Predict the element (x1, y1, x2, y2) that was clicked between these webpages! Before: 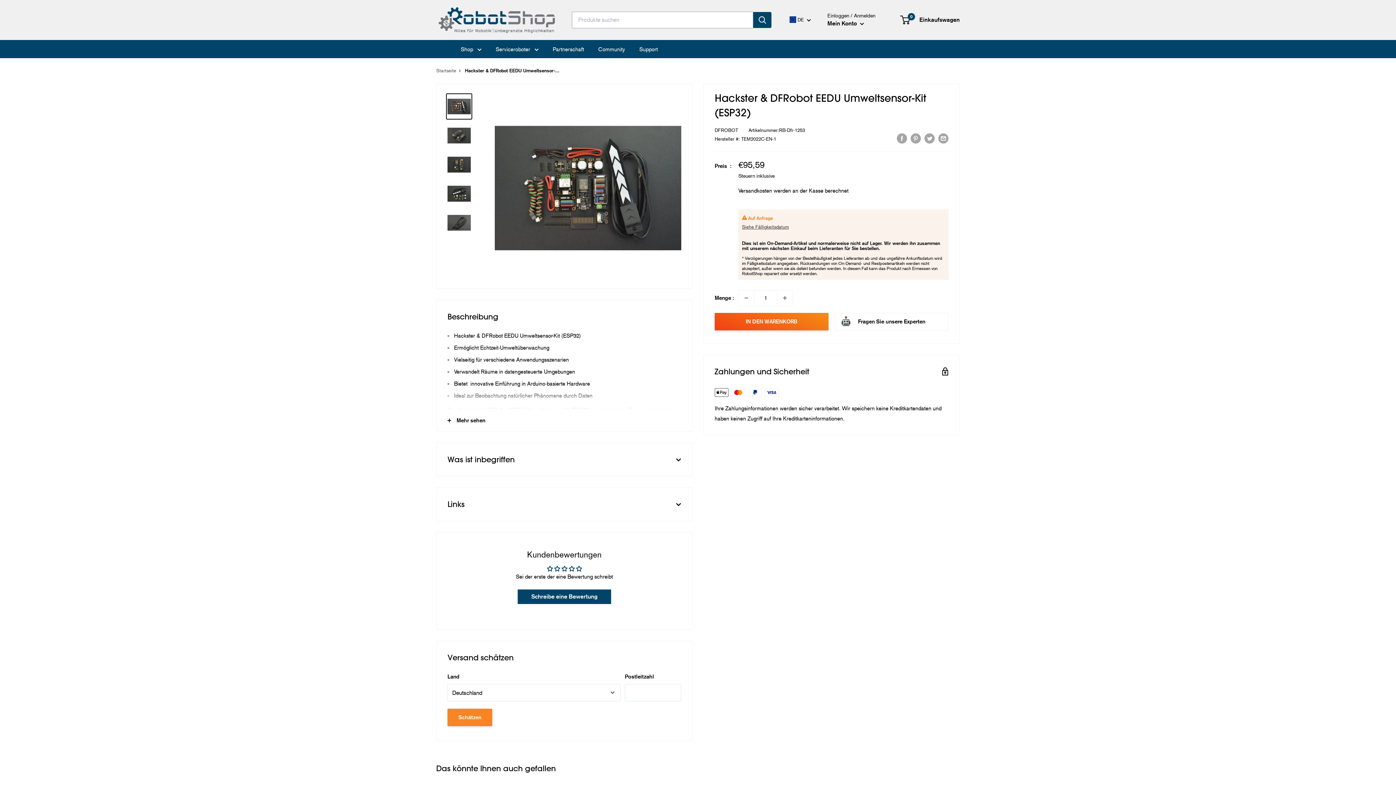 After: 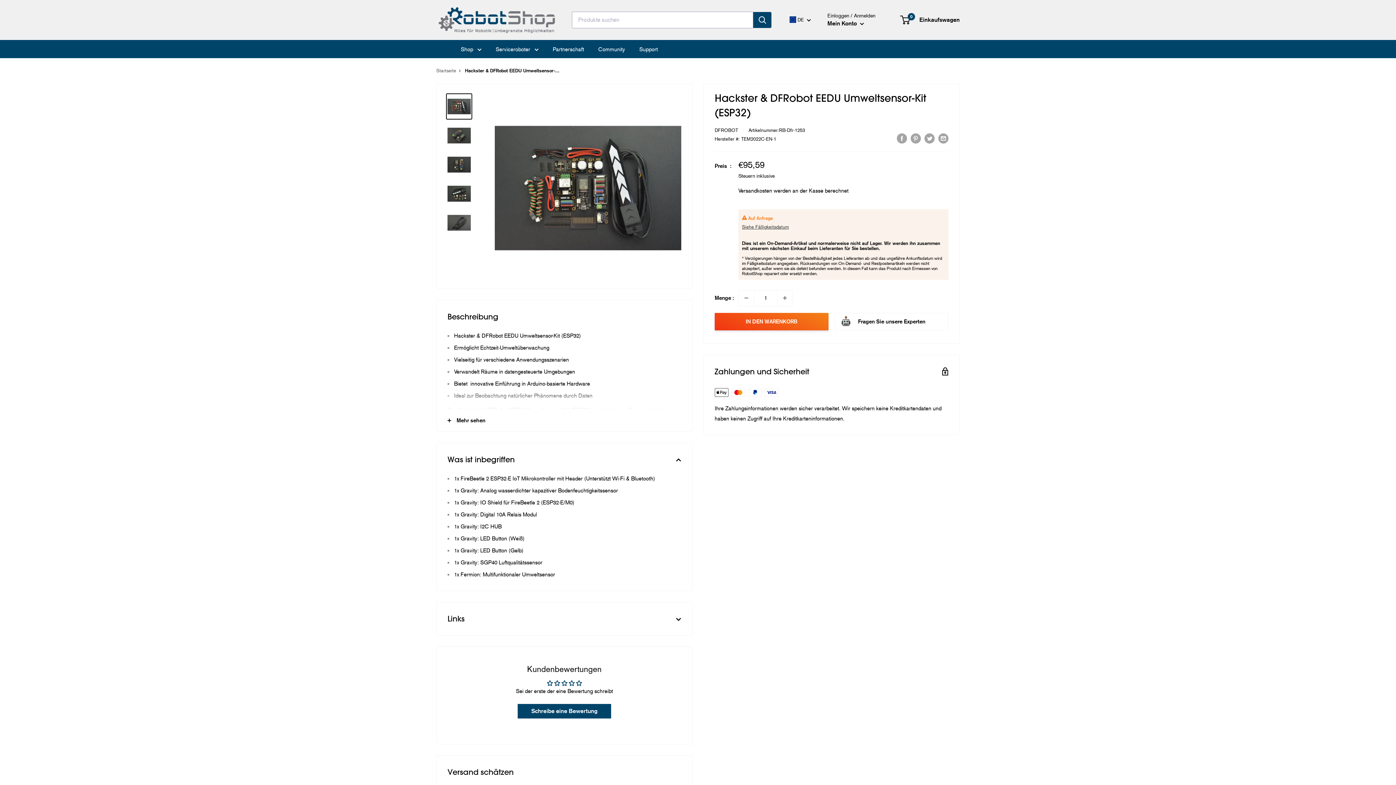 Action: bbox: (436, 443, 692, 476) label: Was ist inbegriffen